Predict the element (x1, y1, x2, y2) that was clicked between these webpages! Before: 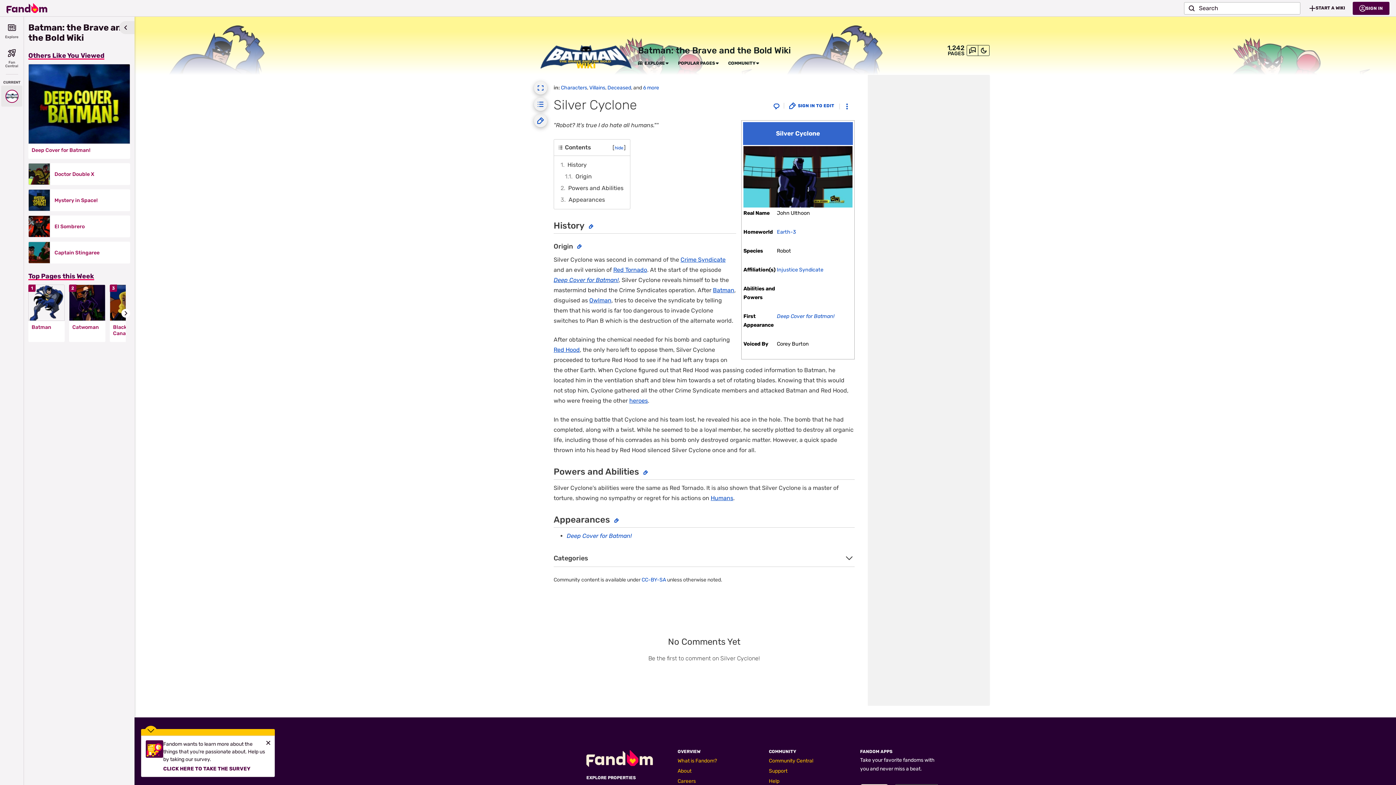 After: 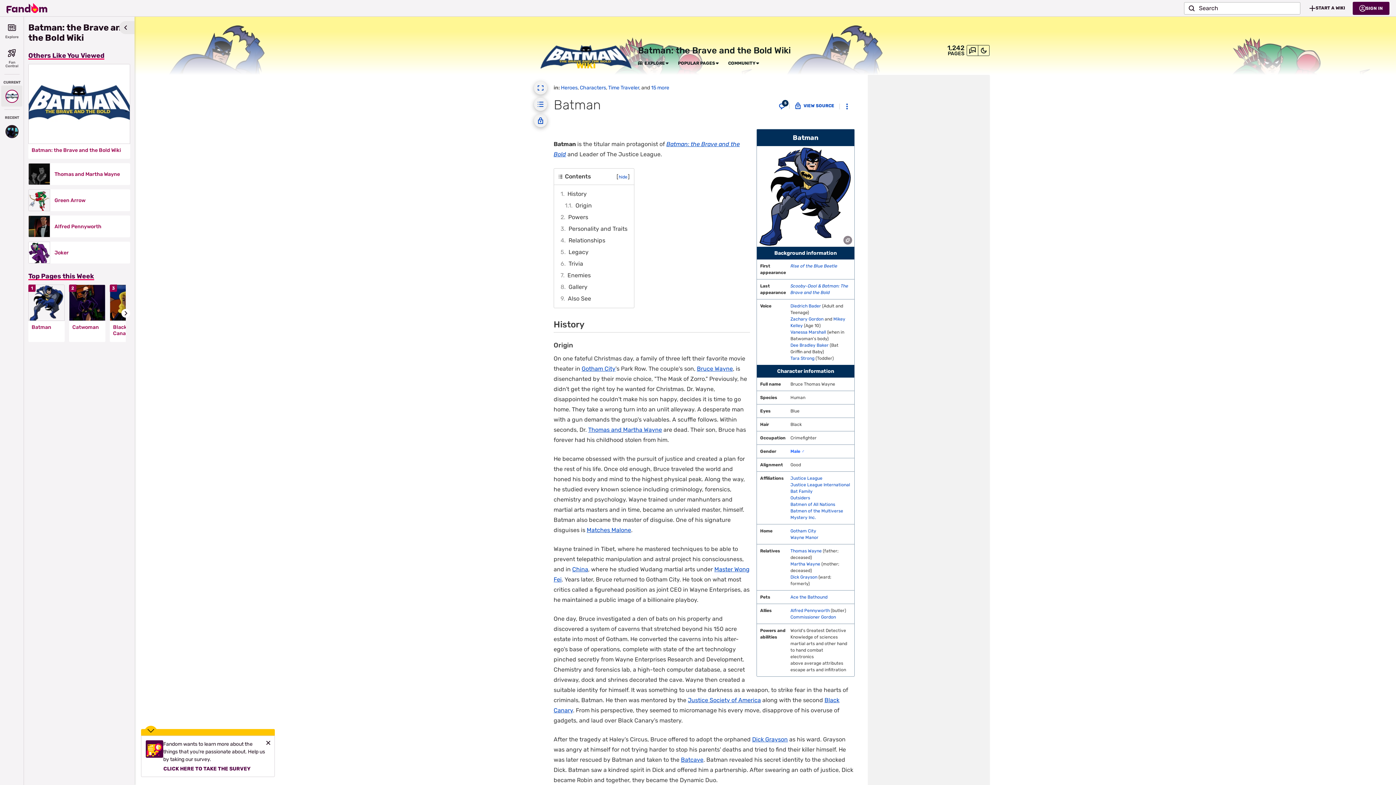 Action: label: Batman bbox: (713, 286, 734, 293)